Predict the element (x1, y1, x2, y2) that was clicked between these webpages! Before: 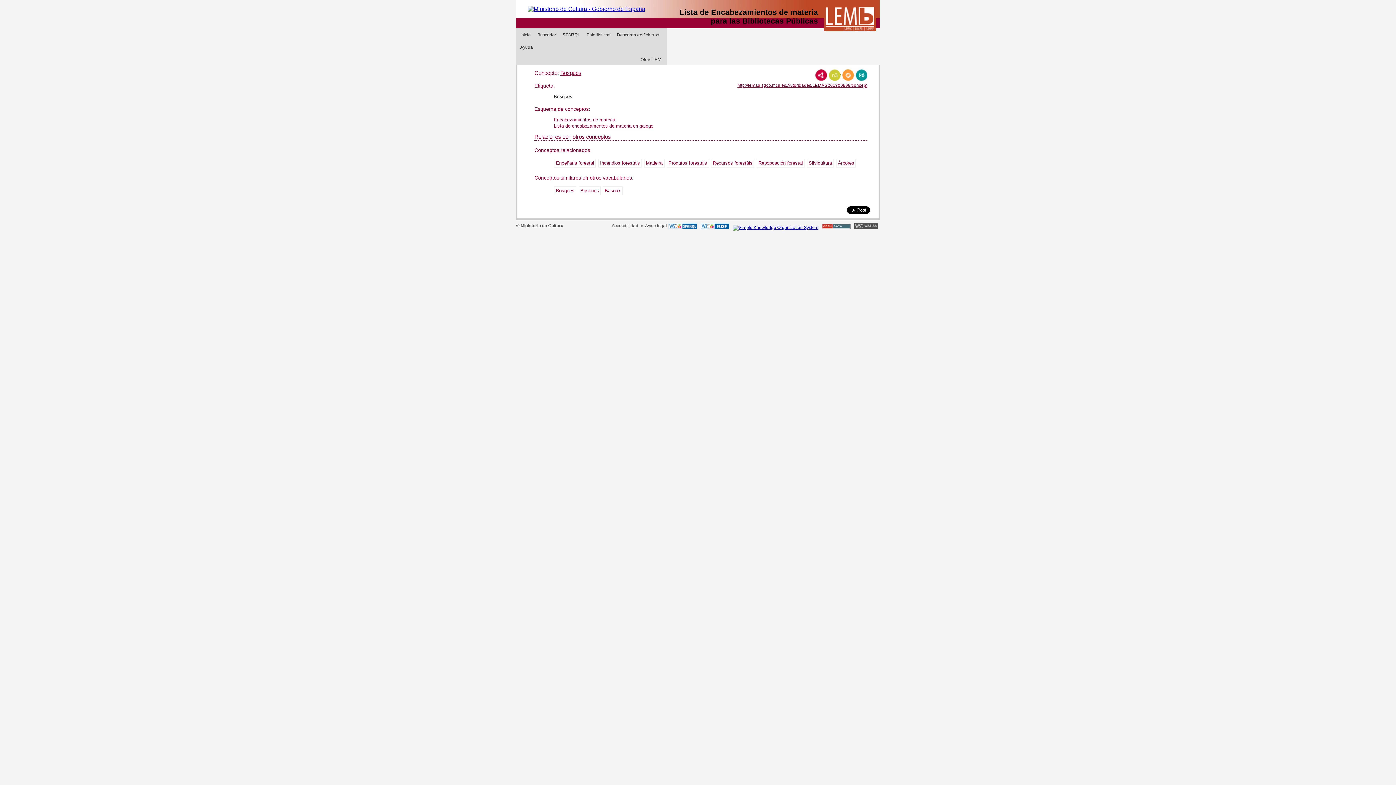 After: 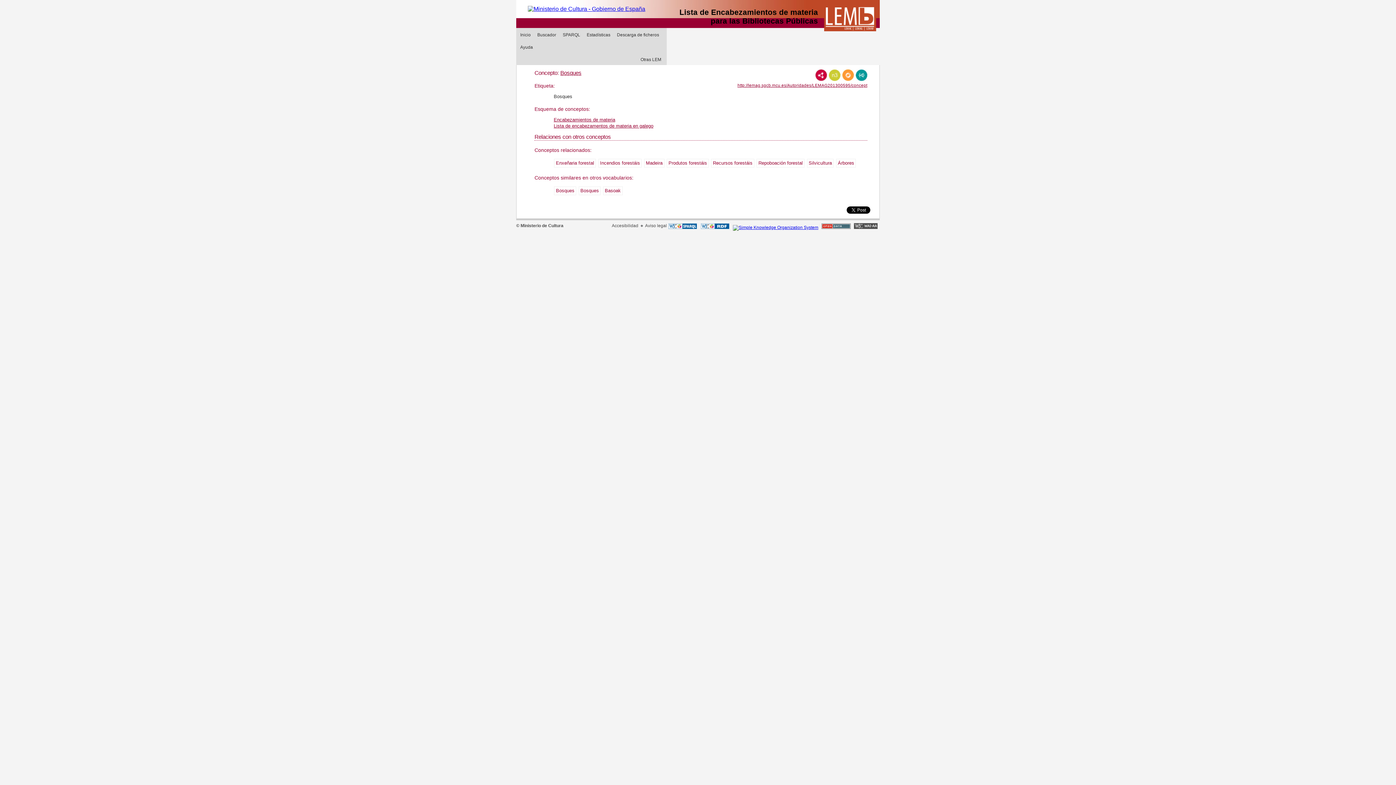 Action: label: Bosques bbox: (560, 69, 581, 75)